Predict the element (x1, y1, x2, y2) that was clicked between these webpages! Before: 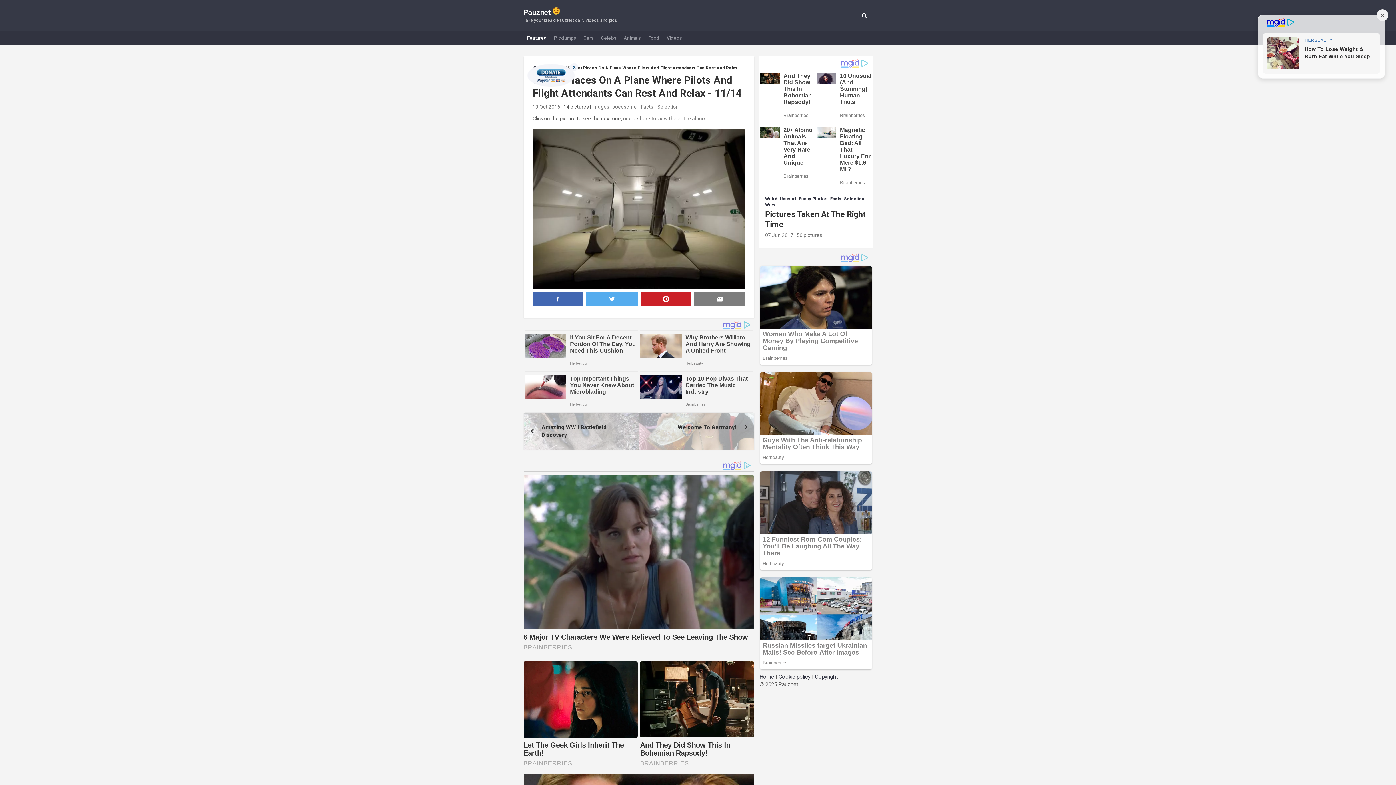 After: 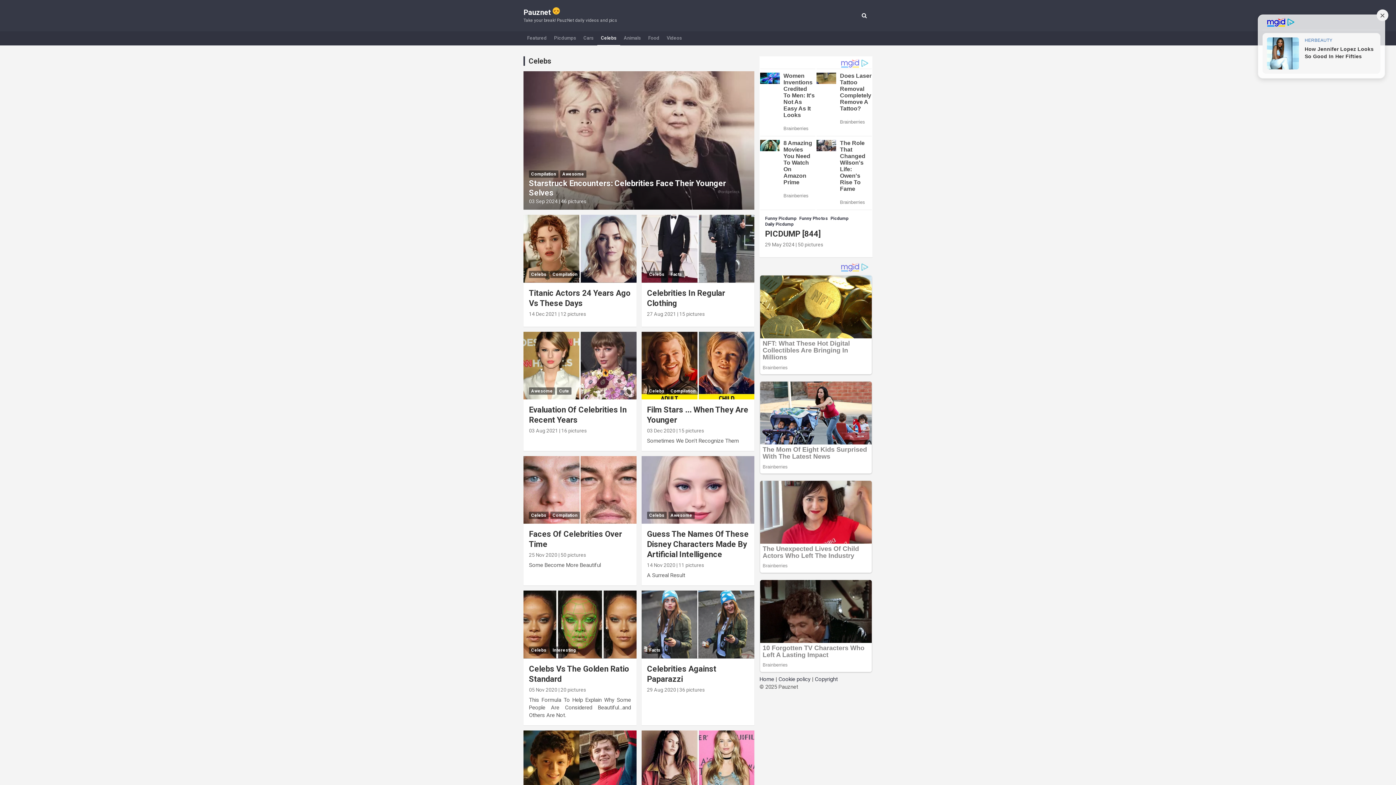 Action: label: Celebs bbox: (597, 31, 620, 45)